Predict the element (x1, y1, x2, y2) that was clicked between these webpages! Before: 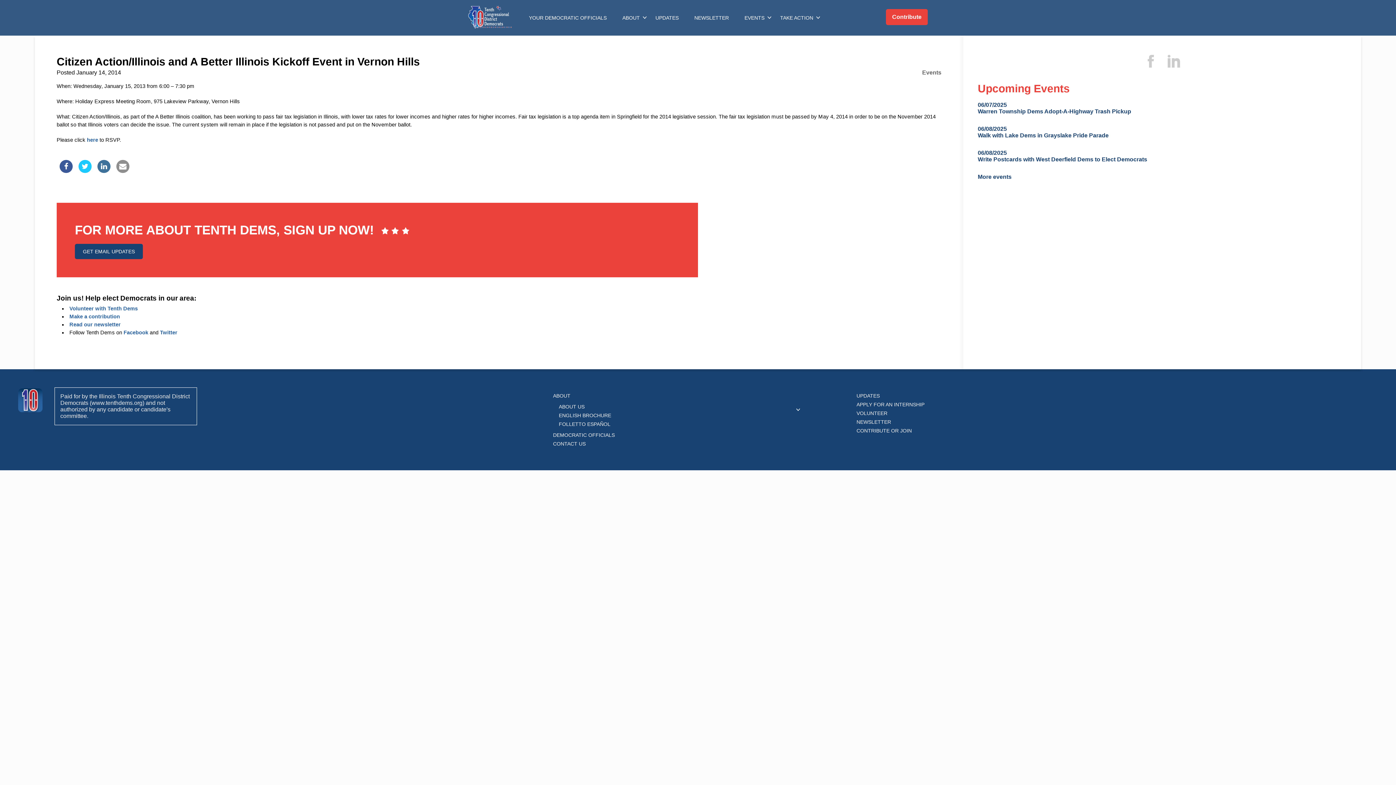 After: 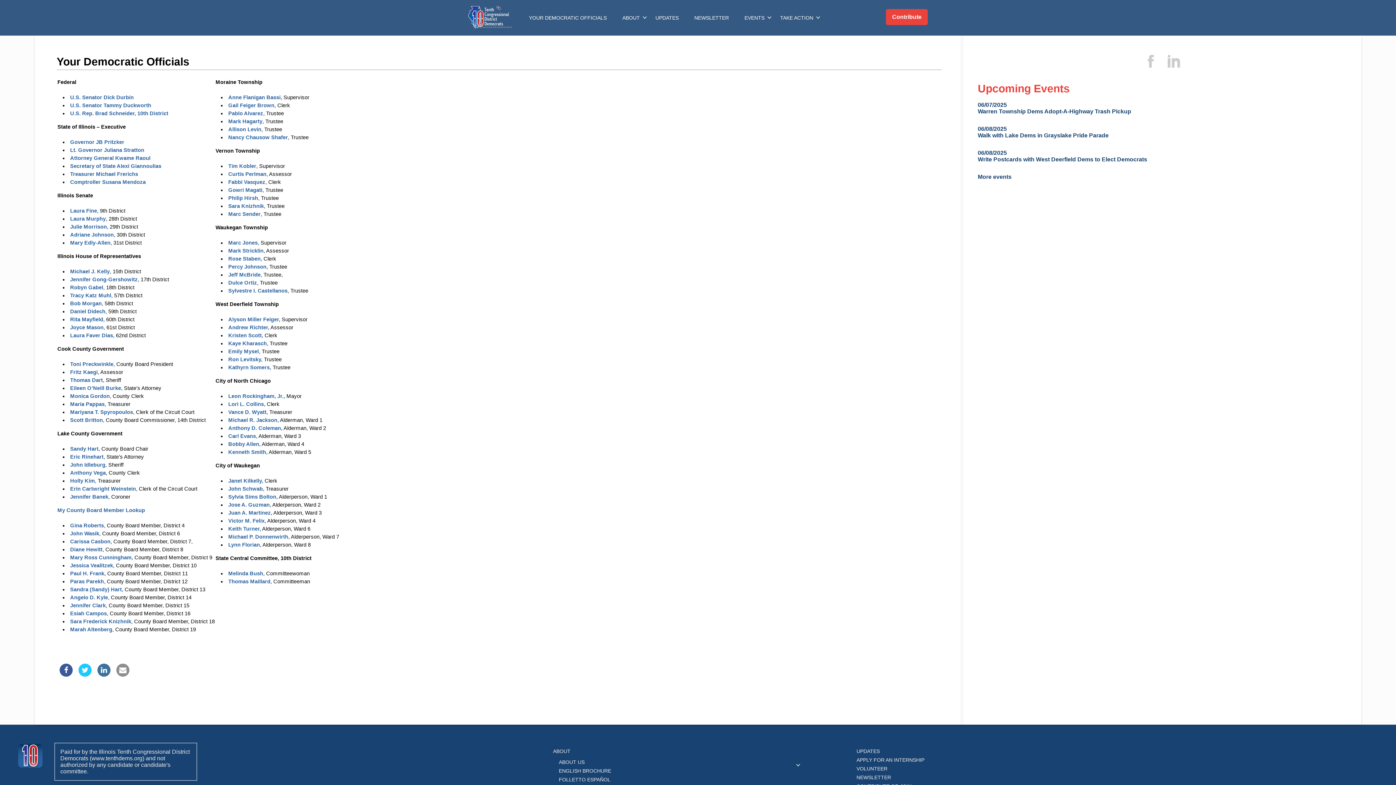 Action: label: DEMOCRATIC OFFICIALS bbox: (553, 432, 801, 437)